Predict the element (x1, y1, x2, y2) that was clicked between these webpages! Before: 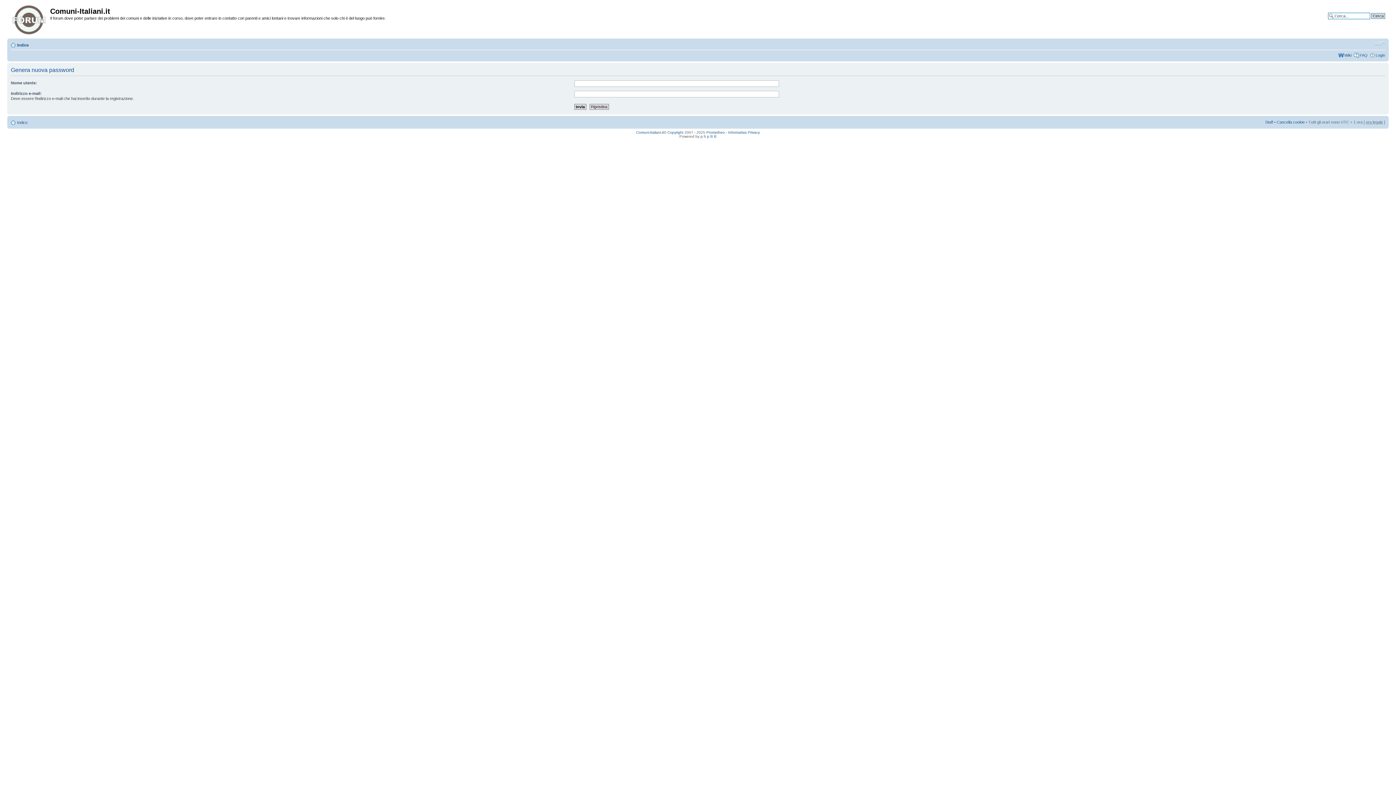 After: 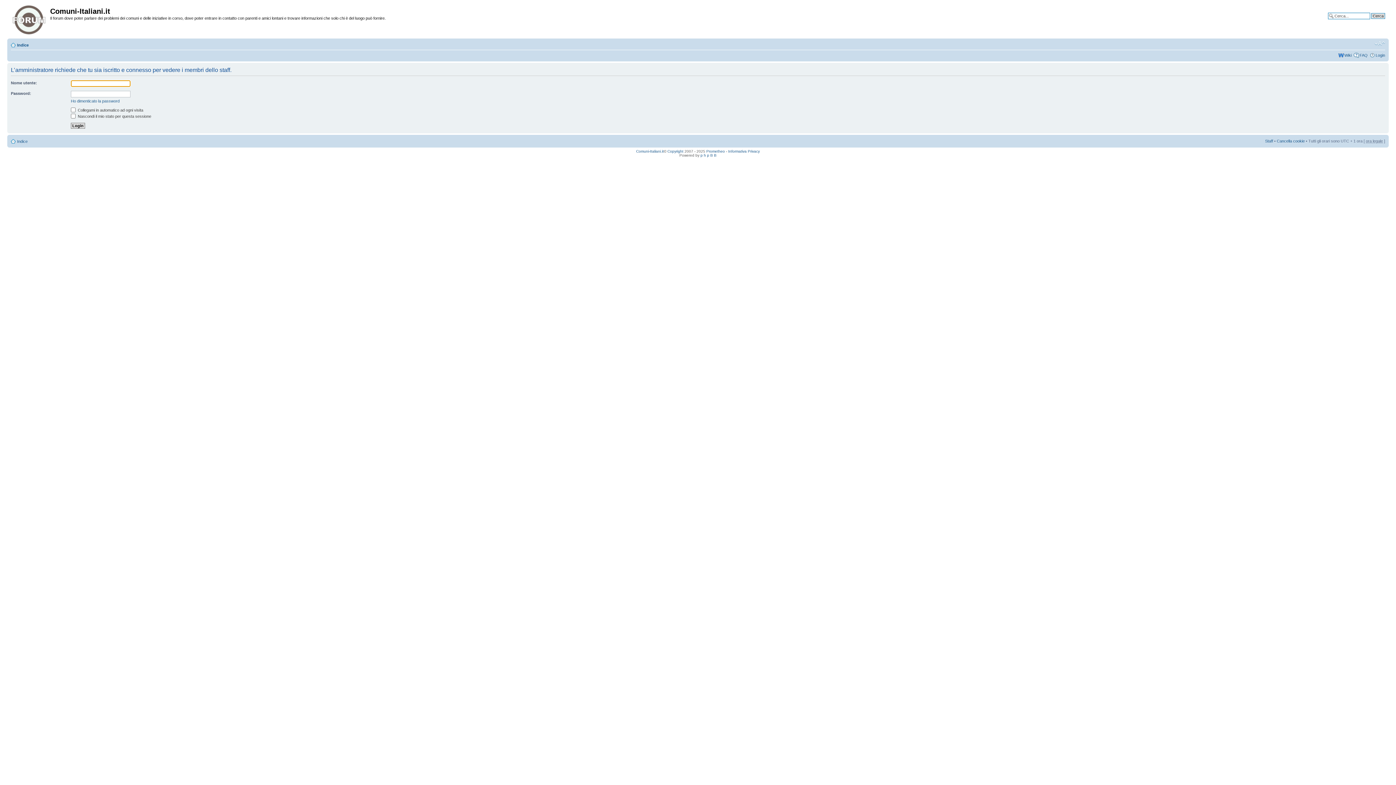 Action: bbox: (1265, 120, 1273, 124) label: Staff